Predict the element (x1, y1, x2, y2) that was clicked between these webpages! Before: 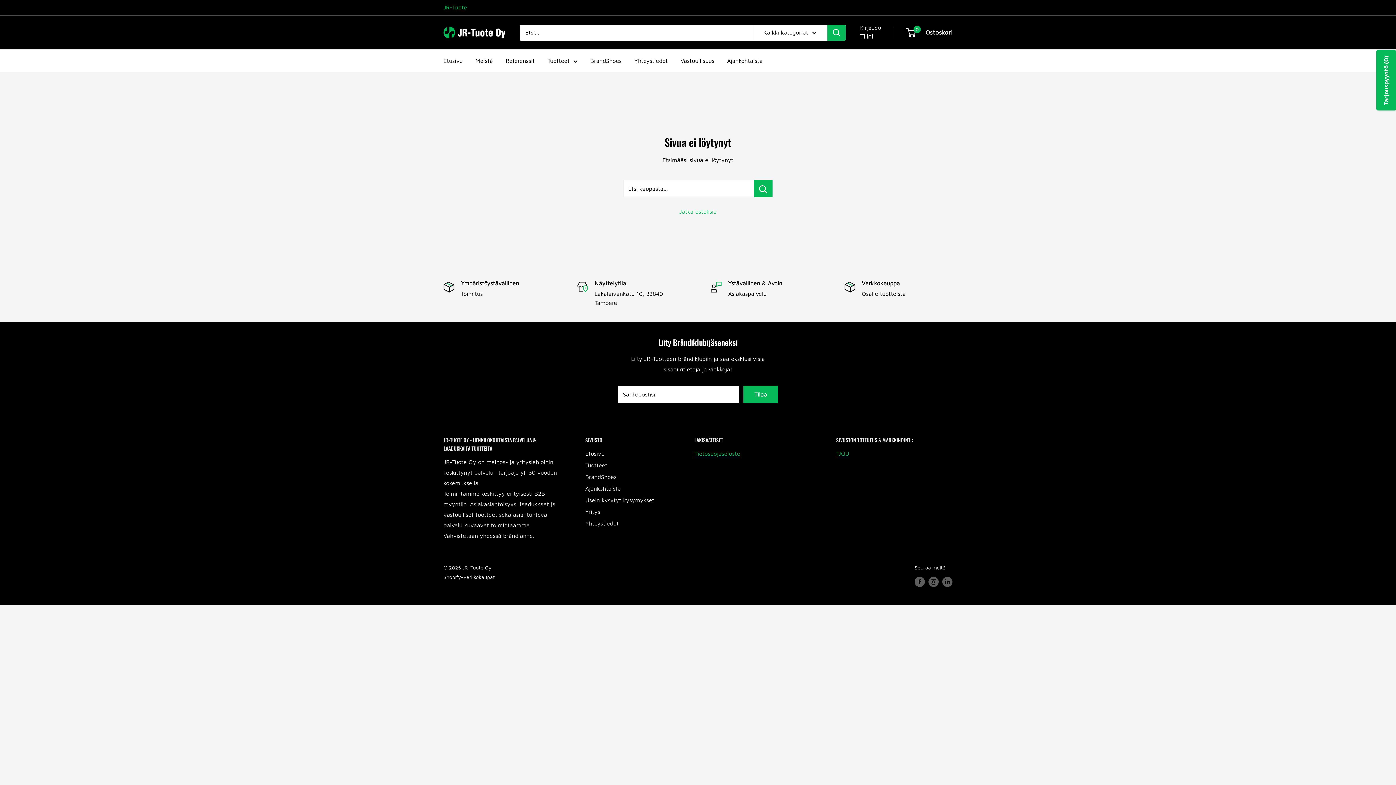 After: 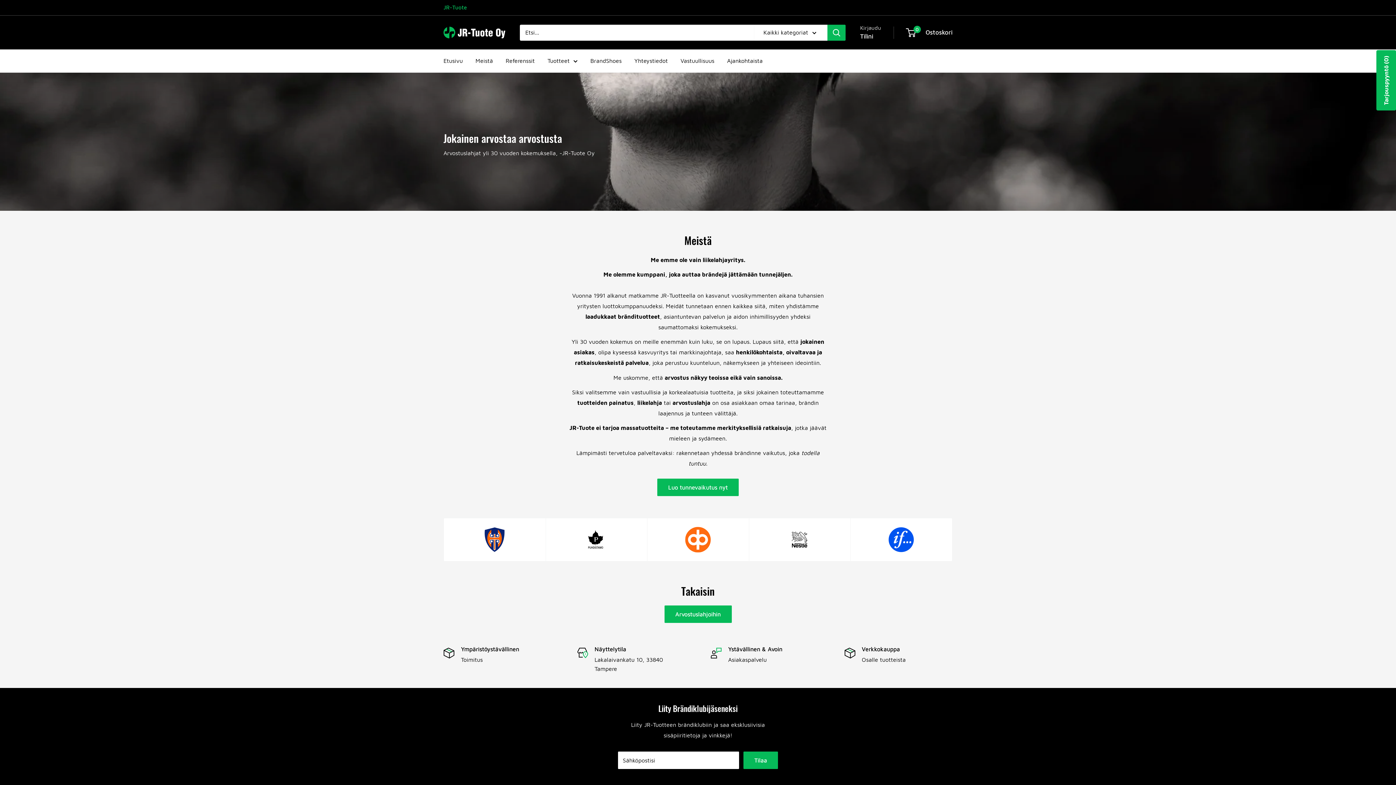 Action: bbox: (585, 506, 669, 517) label: Yritys